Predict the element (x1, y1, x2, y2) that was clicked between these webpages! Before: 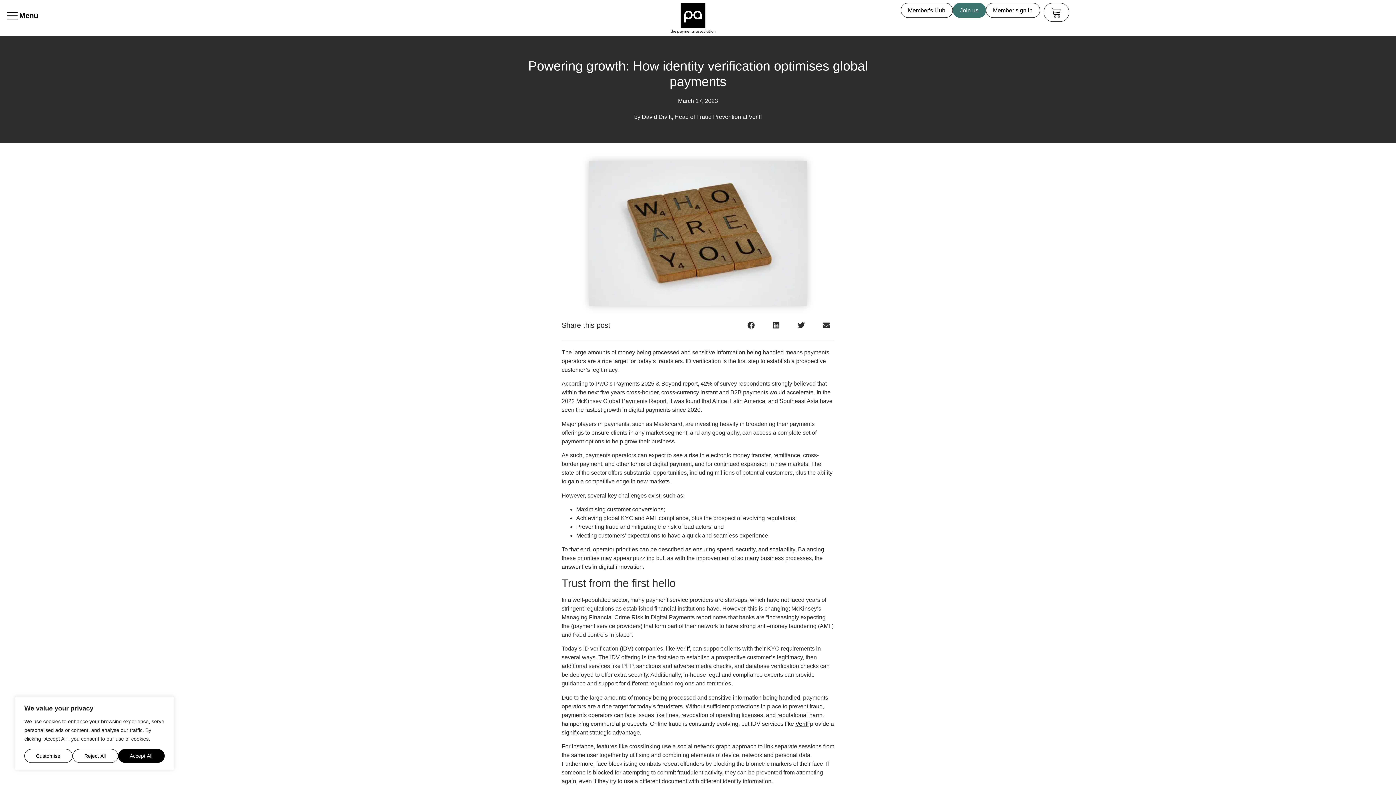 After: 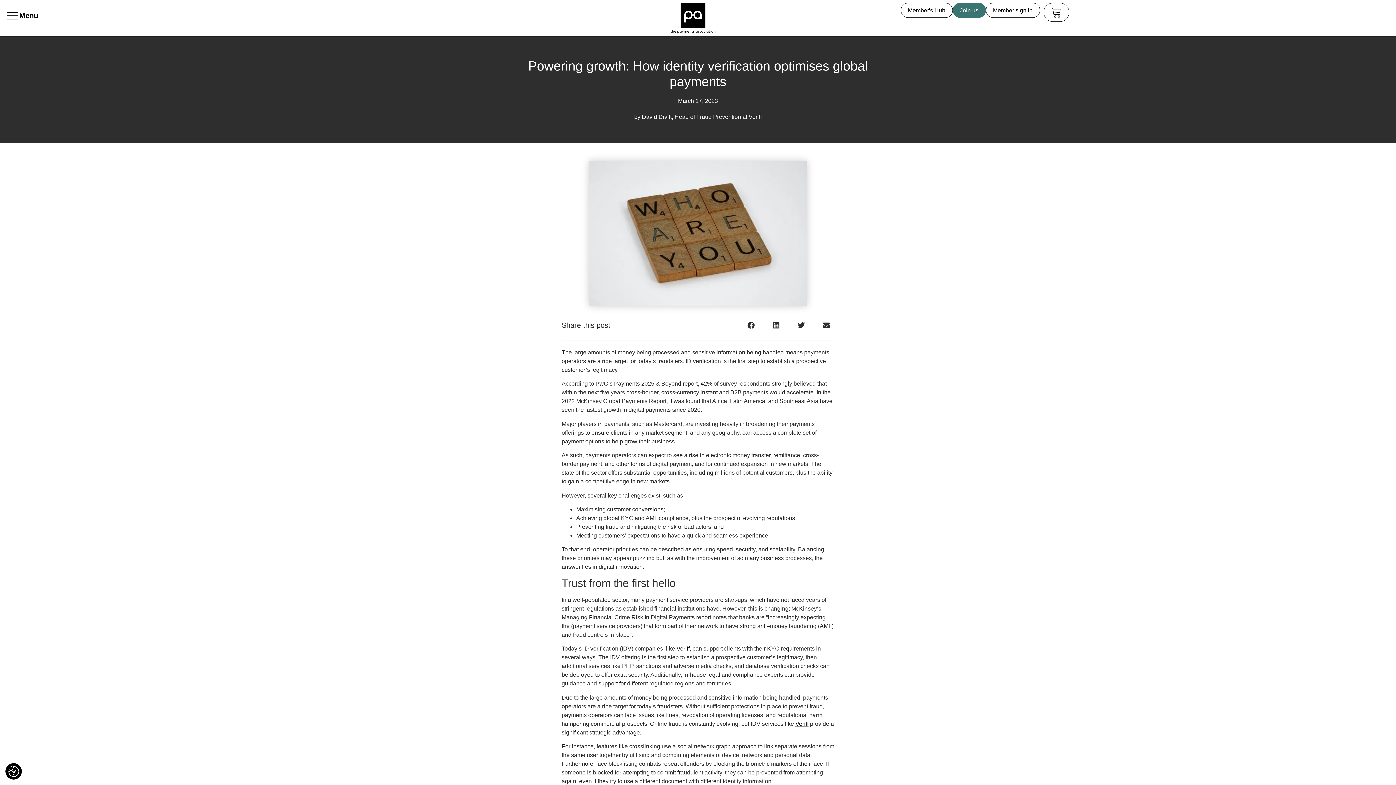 Action: bbox: (72, 749, 118, 763) label: Reject All